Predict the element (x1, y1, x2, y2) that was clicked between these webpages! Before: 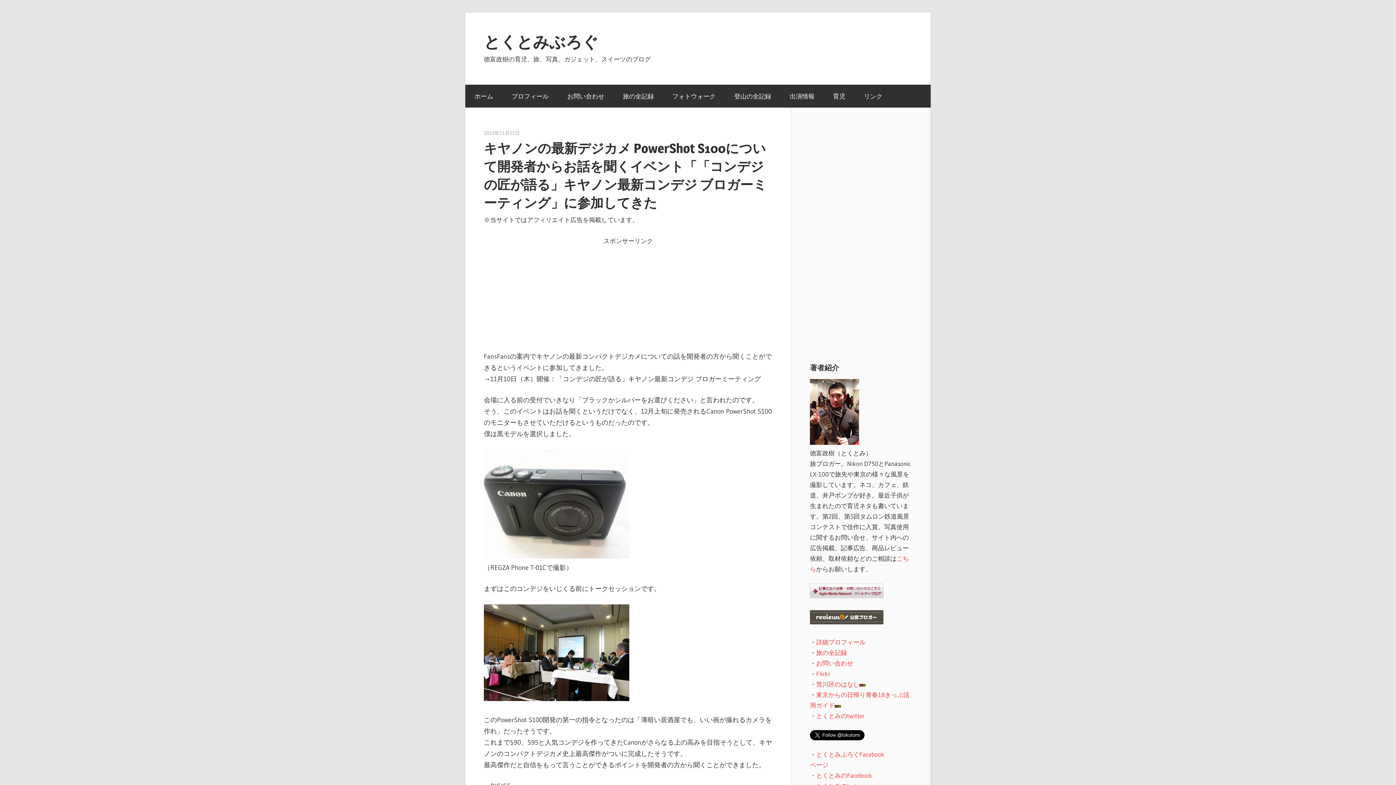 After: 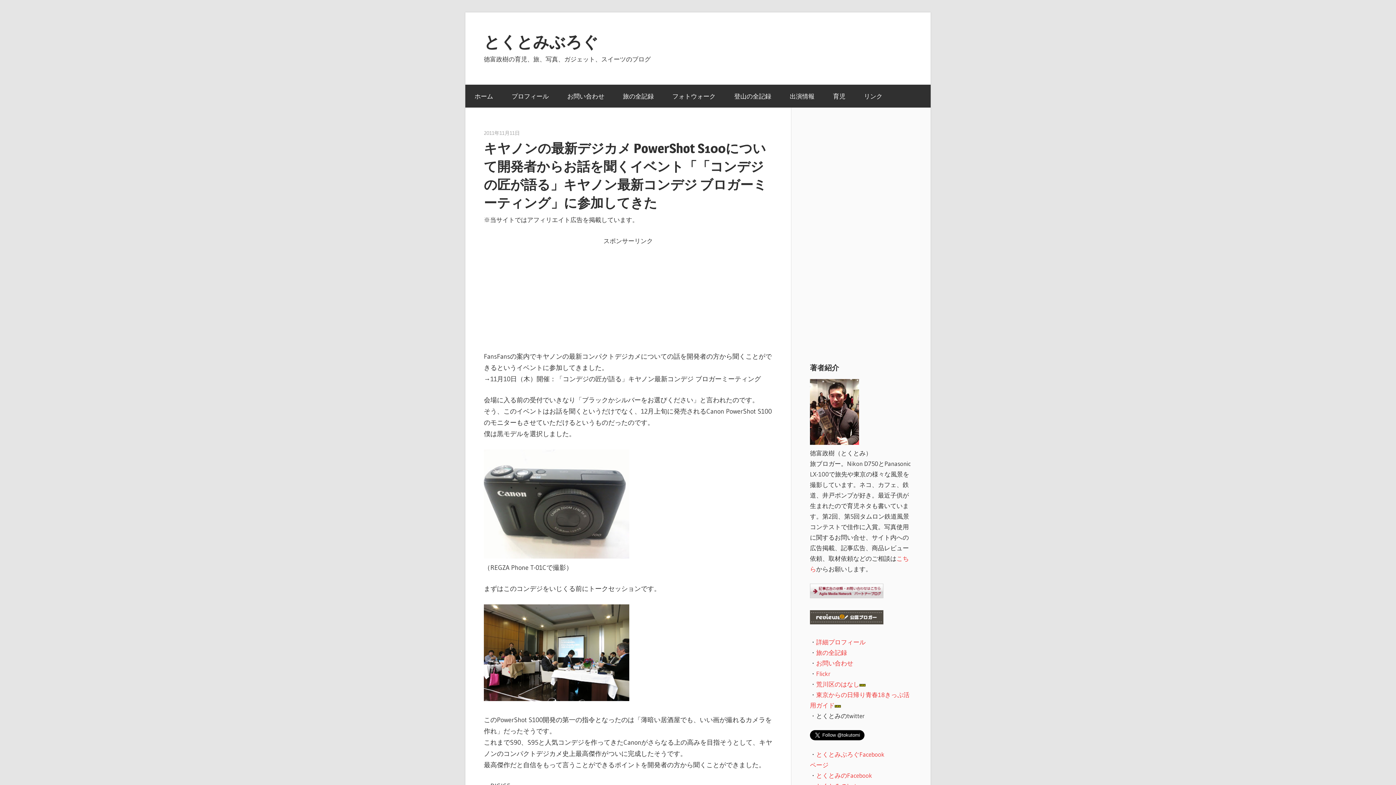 Action: label: とくとみのtwitter bbox: (816, 712, 864, 719)